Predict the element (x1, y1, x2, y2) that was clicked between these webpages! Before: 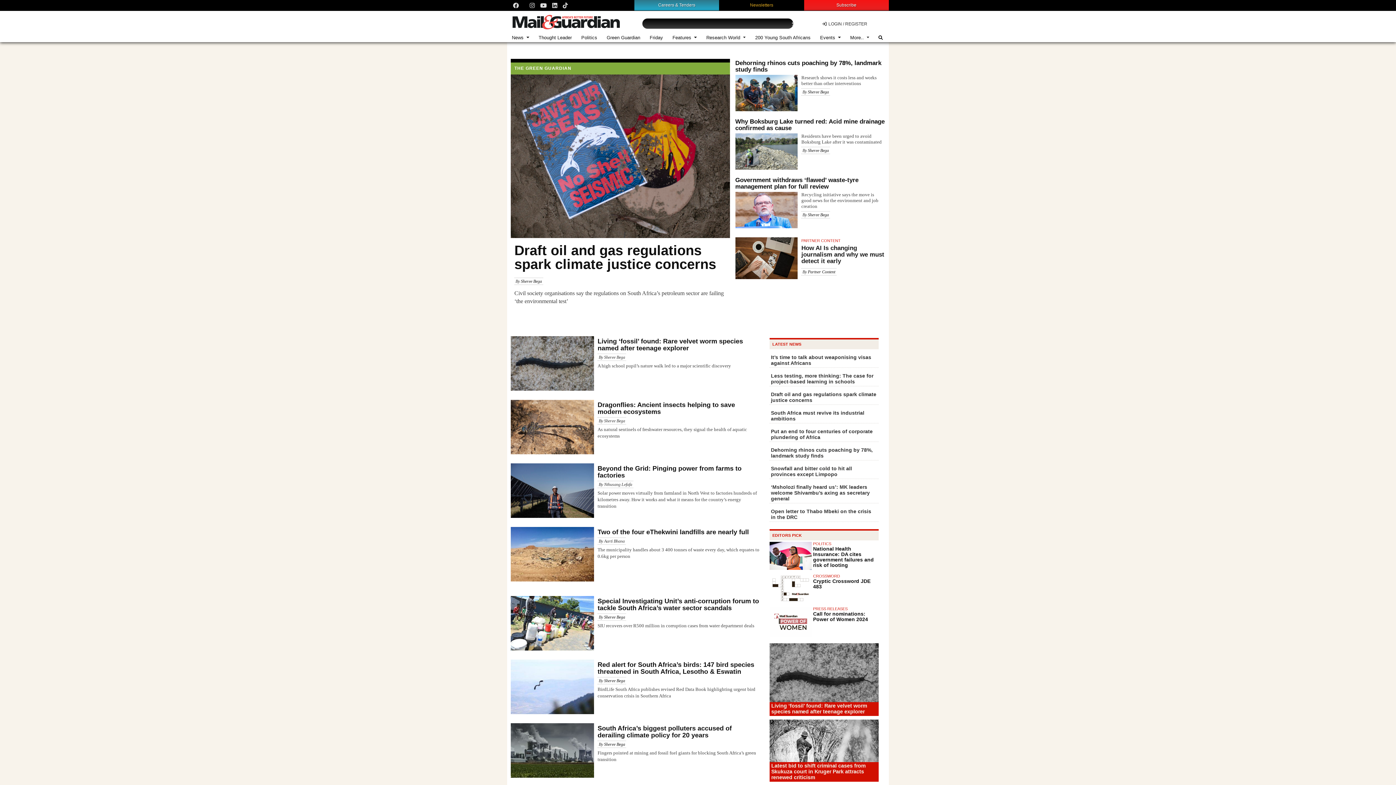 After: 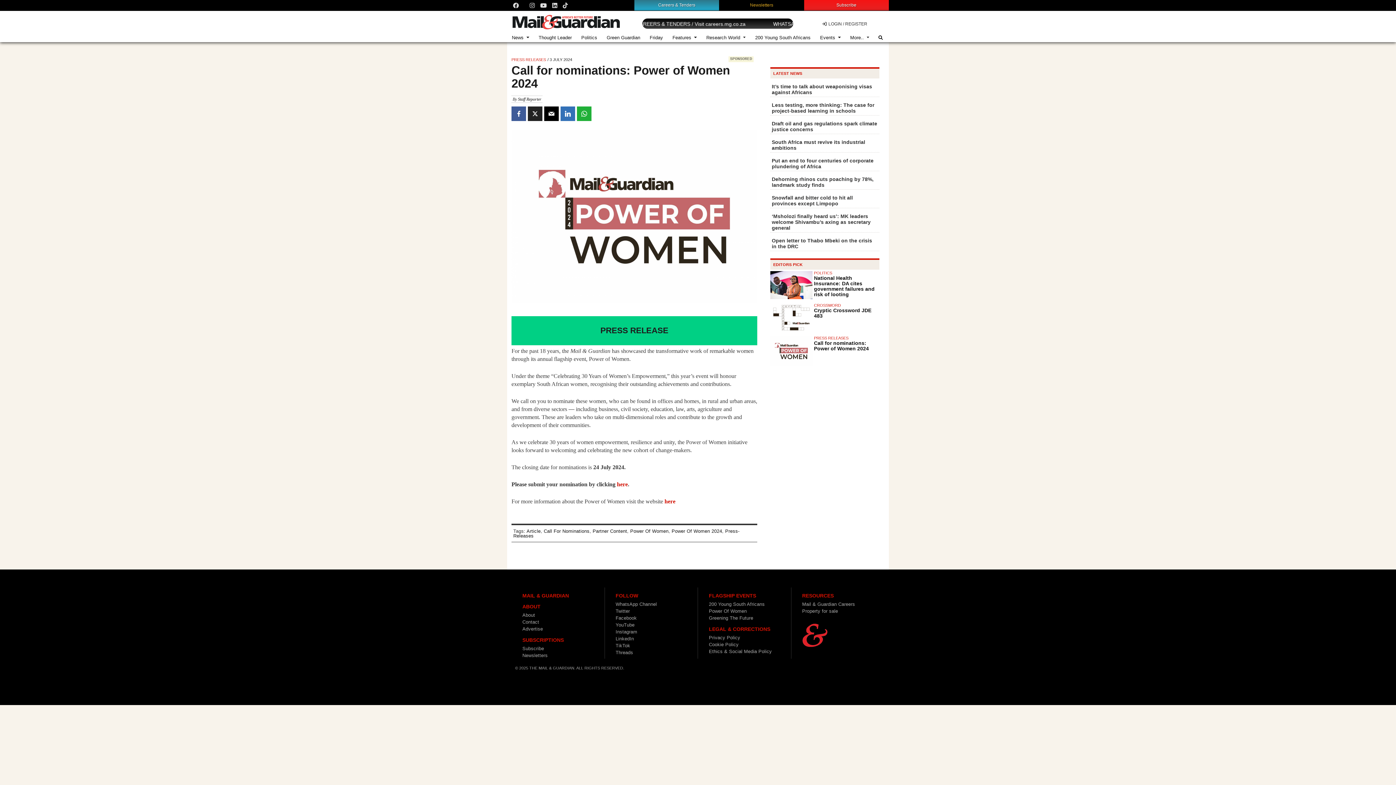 Action: label: Call for nominations: Power of Women 2024 bbox: (813, 611, 868, 622)